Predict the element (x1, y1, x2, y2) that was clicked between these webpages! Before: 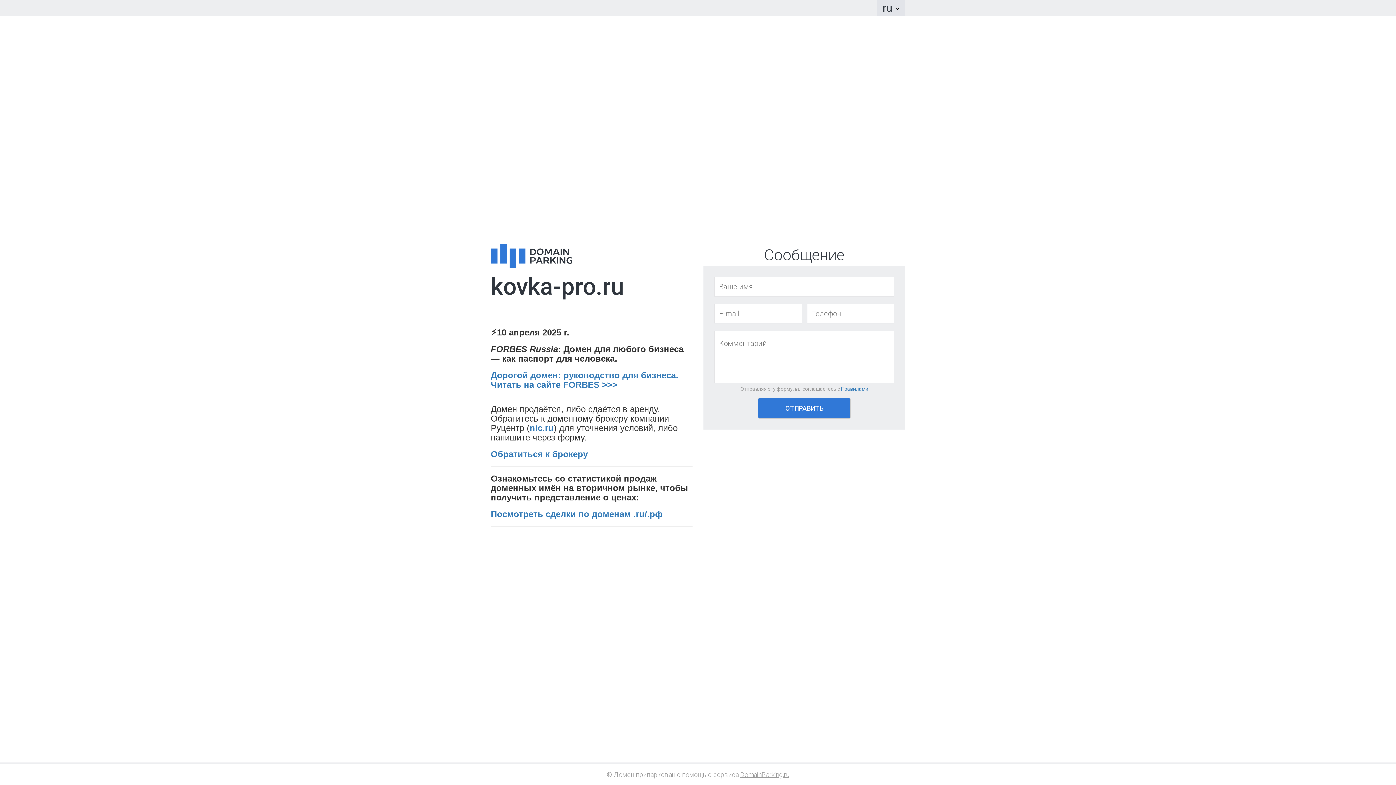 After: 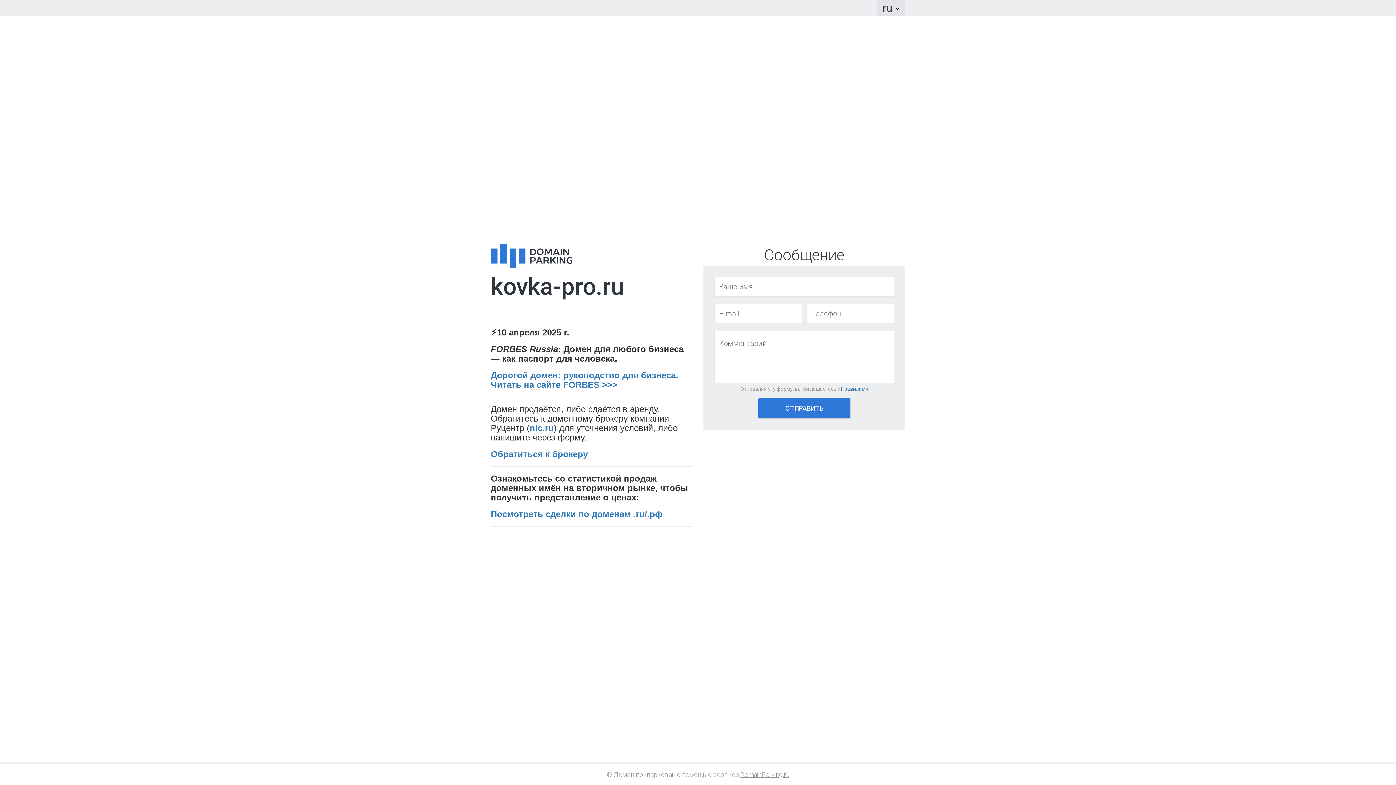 Action: label: Правилами bbox: (841, 70, 868, 76)